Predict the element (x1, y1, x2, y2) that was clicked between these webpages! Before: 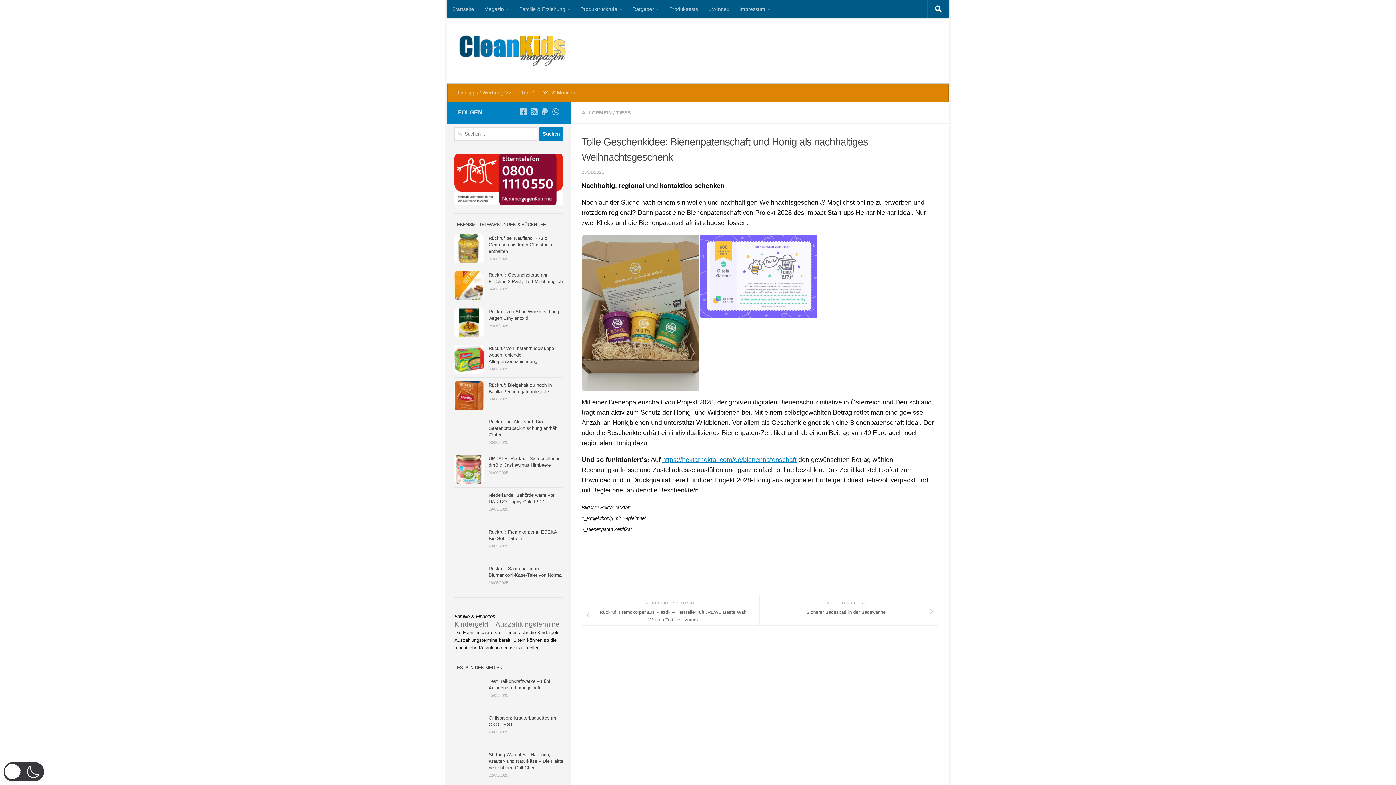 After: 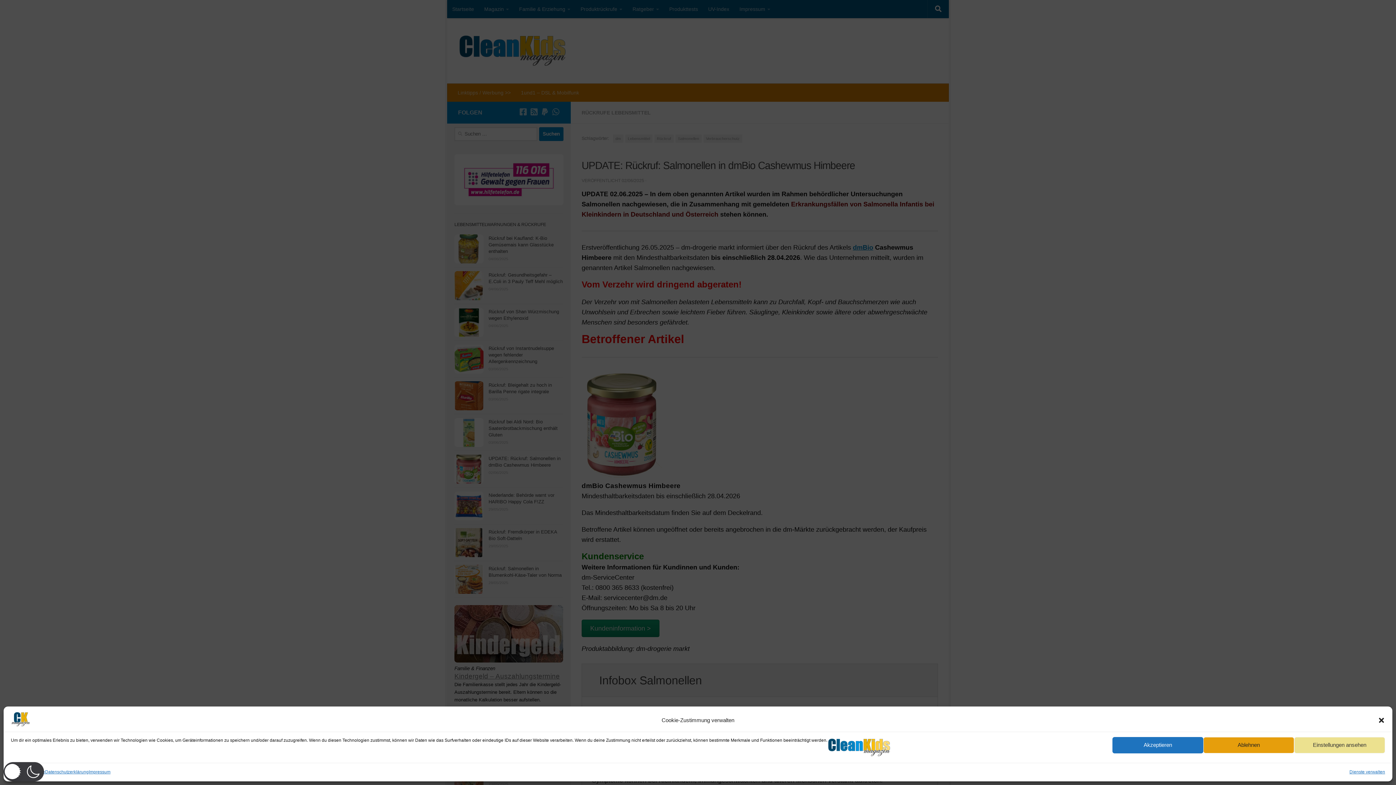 Action: bbox: (454, 455, 483, 484)